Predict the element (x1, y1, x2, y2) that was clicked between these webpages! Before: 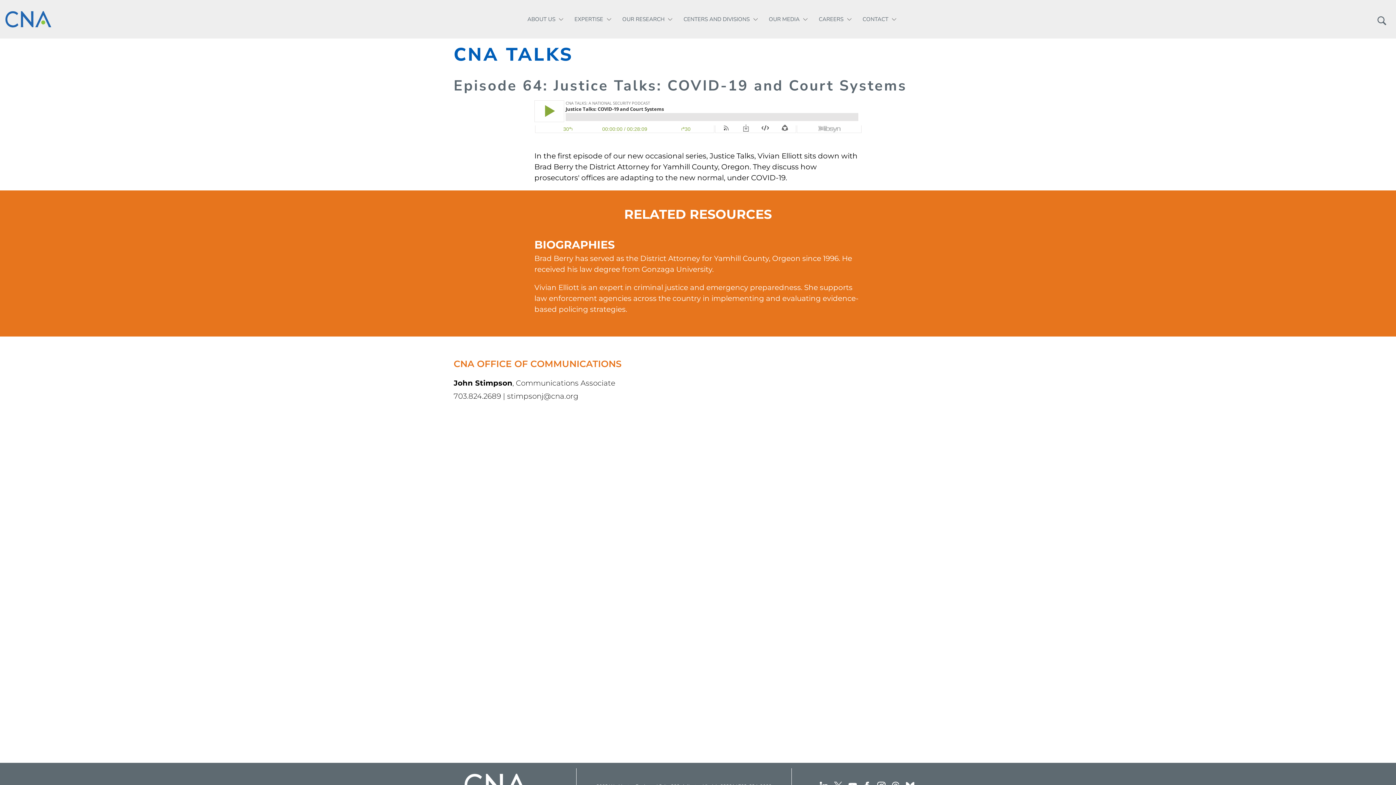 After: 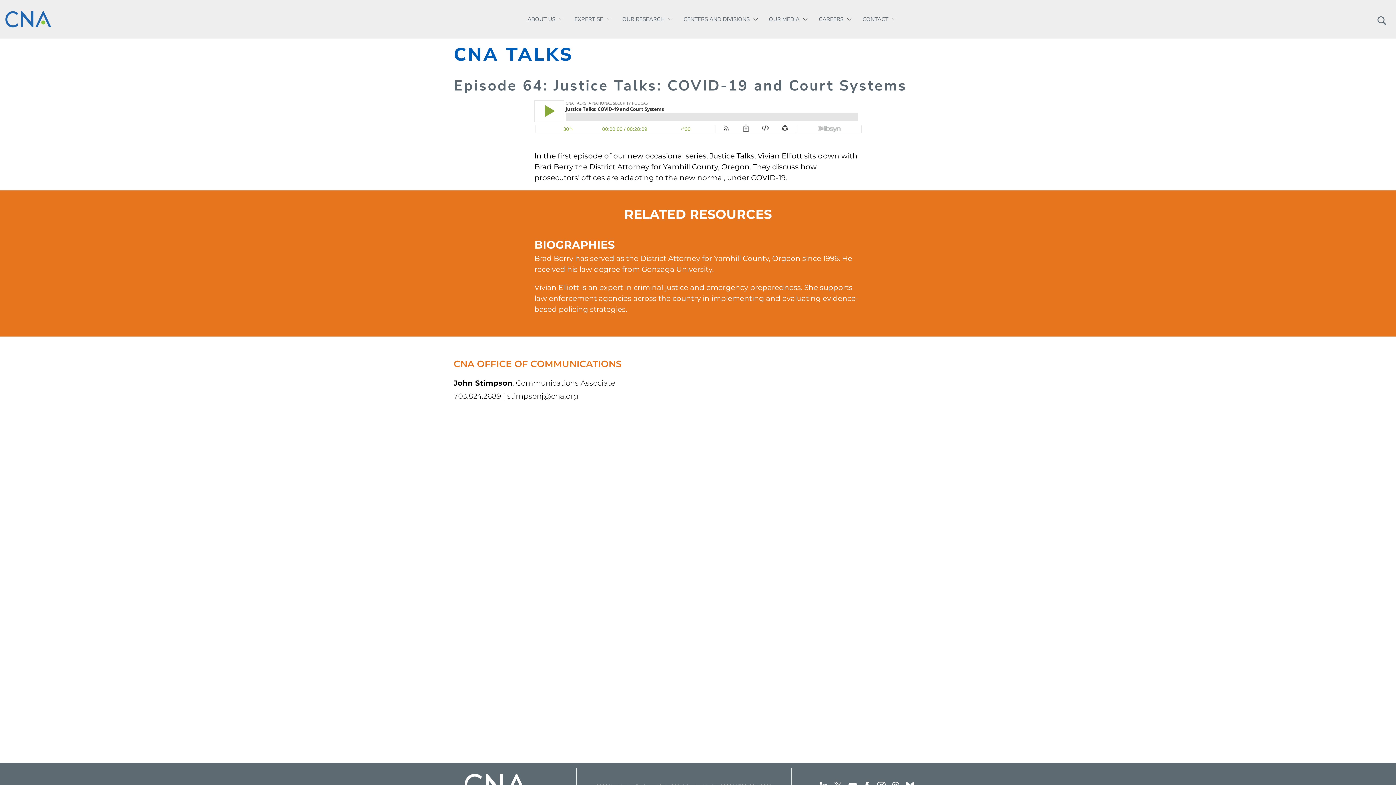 Action: bbox: (507, 392, 578, 400) label: stimpsonj@cna.org